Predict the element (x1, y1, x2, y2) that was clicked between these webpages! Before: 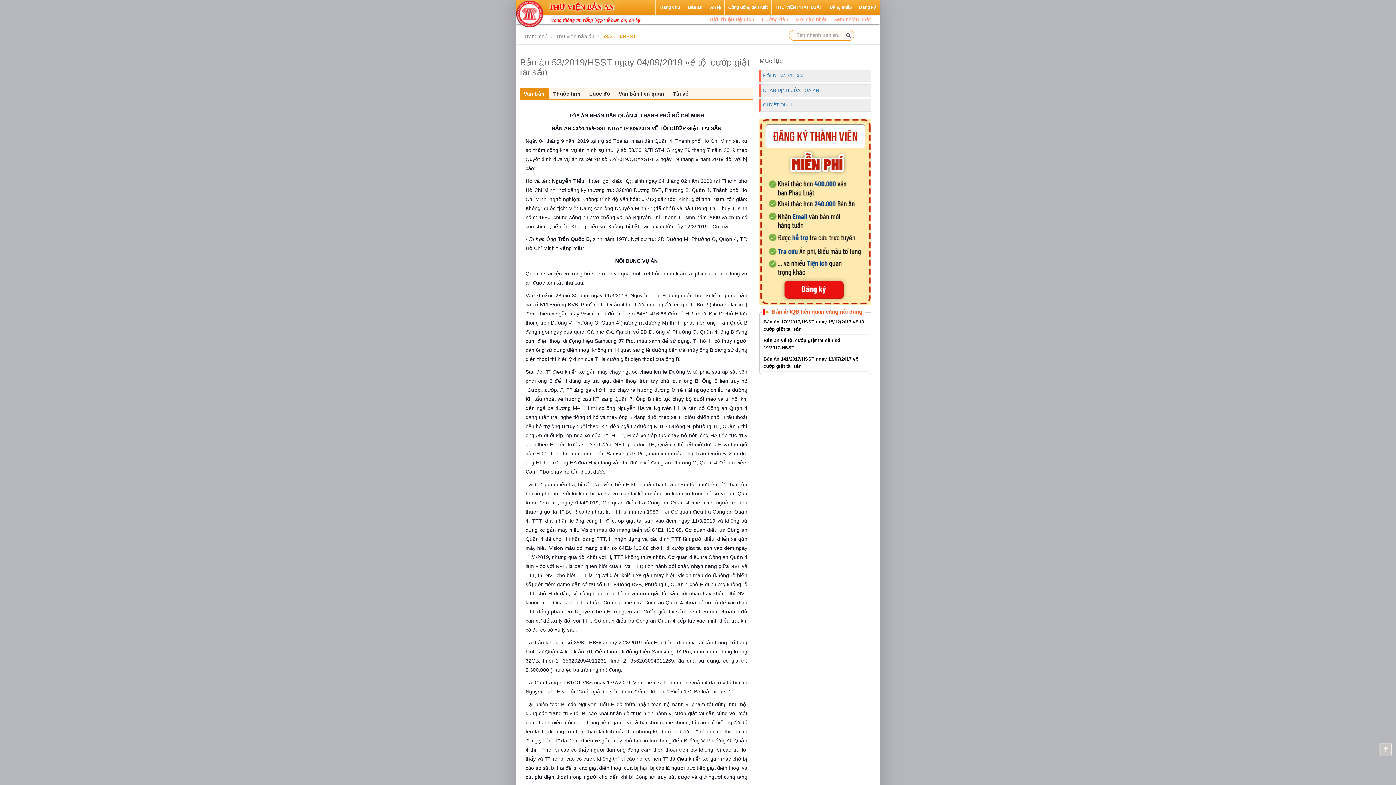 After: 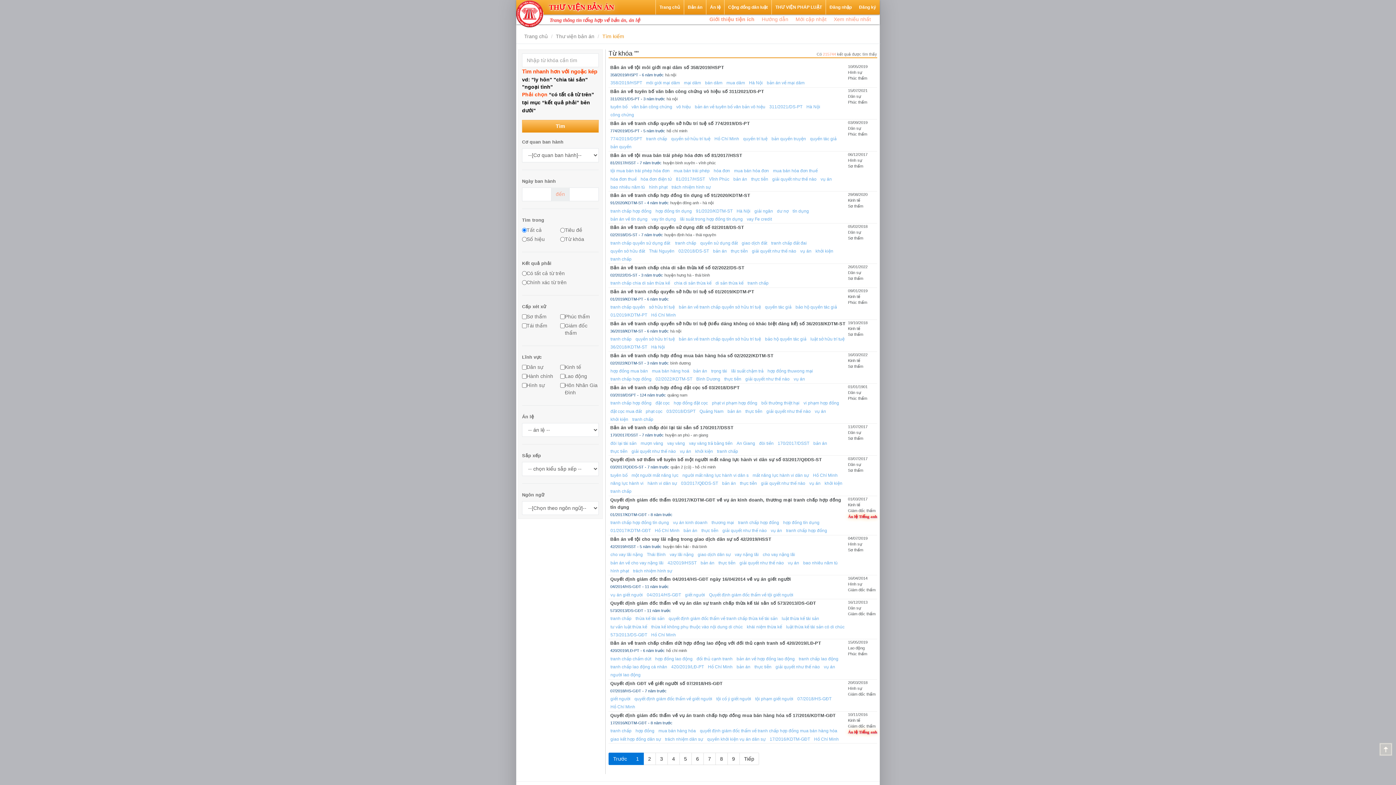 Action: bbox: (833, 14, 872, 24) label: Xem nhiều nhất